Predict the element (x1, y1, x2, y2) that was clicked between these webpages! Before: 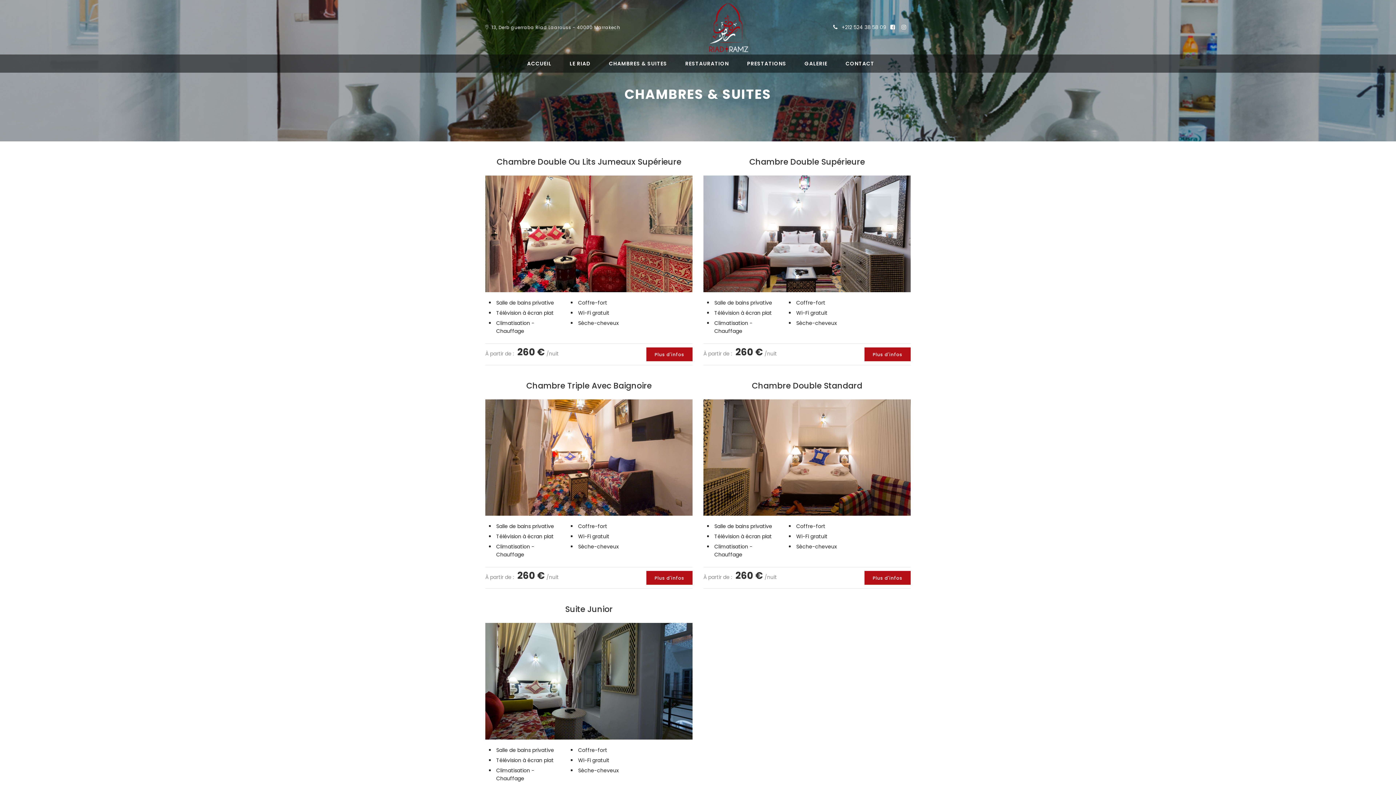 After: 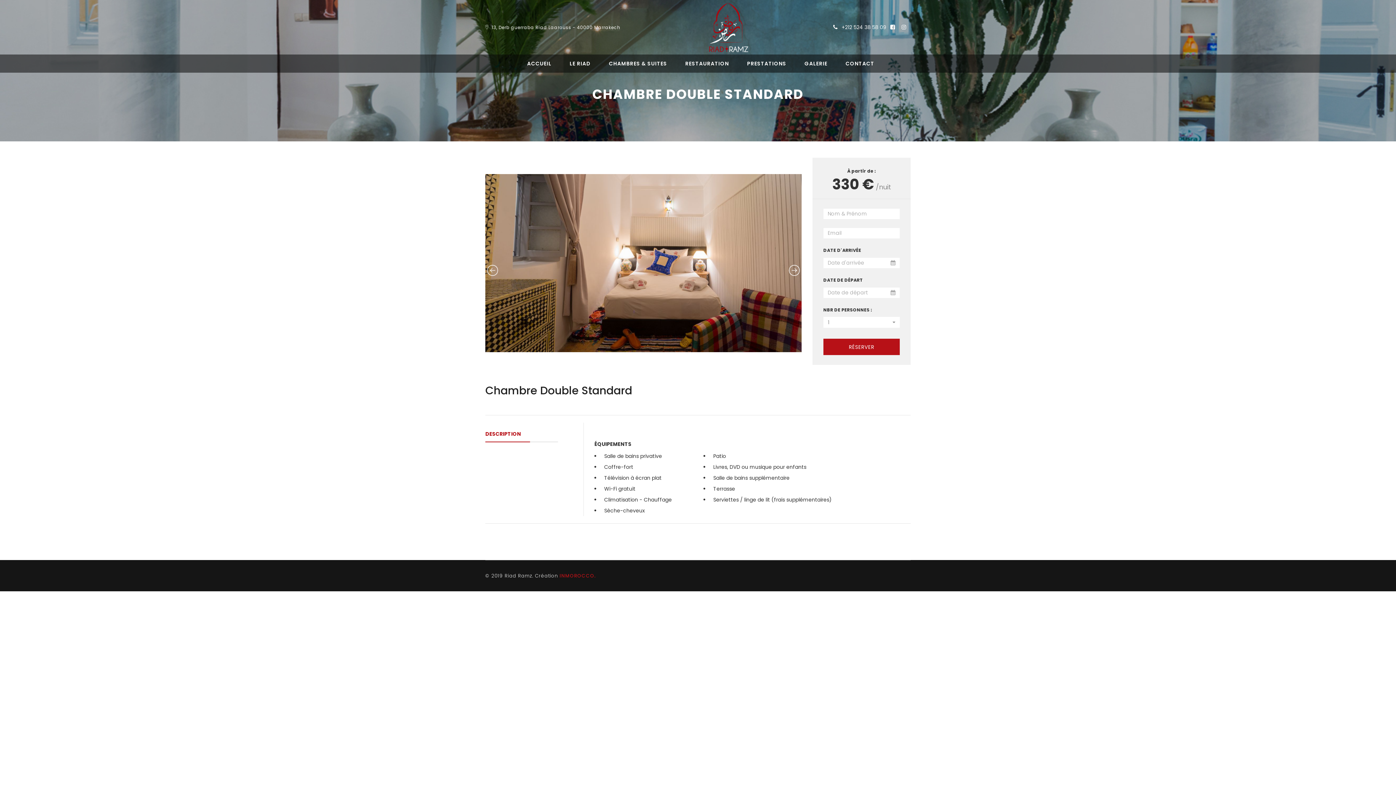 Action: bbox: (864, 571, 910, 585) label: Plus d'infos